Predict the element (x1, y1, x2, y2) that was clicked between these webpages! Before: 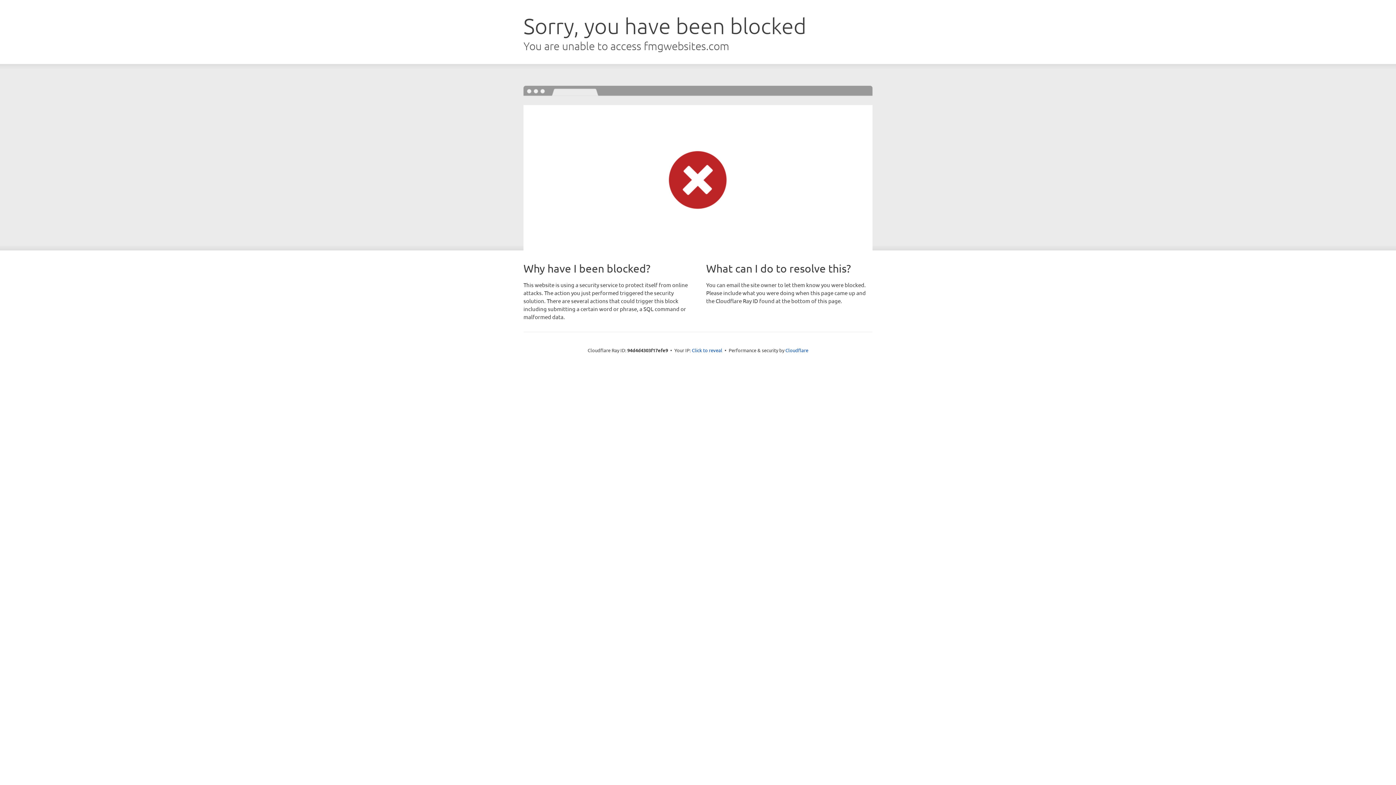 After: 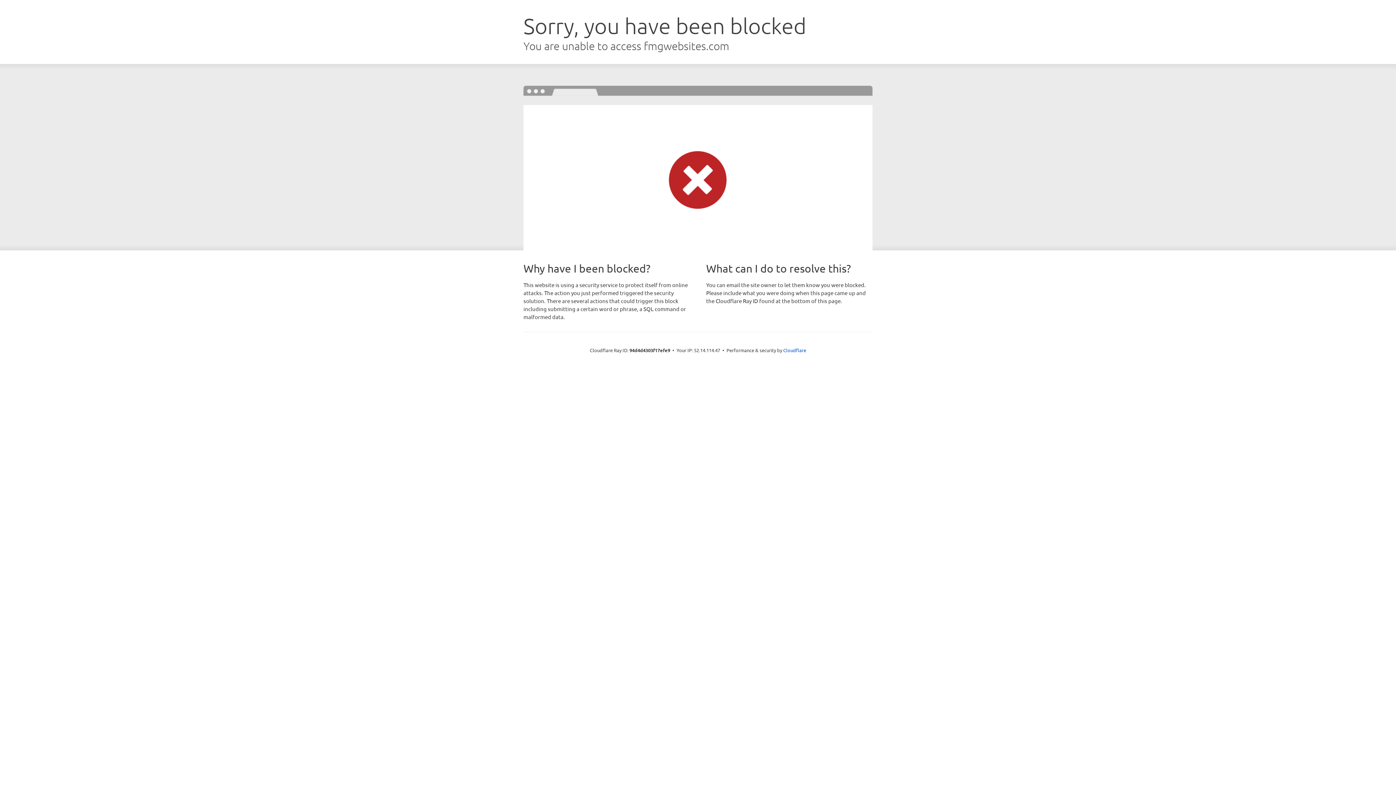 Action: bbox: (692, 346, 722, 353) label: Click to reveal